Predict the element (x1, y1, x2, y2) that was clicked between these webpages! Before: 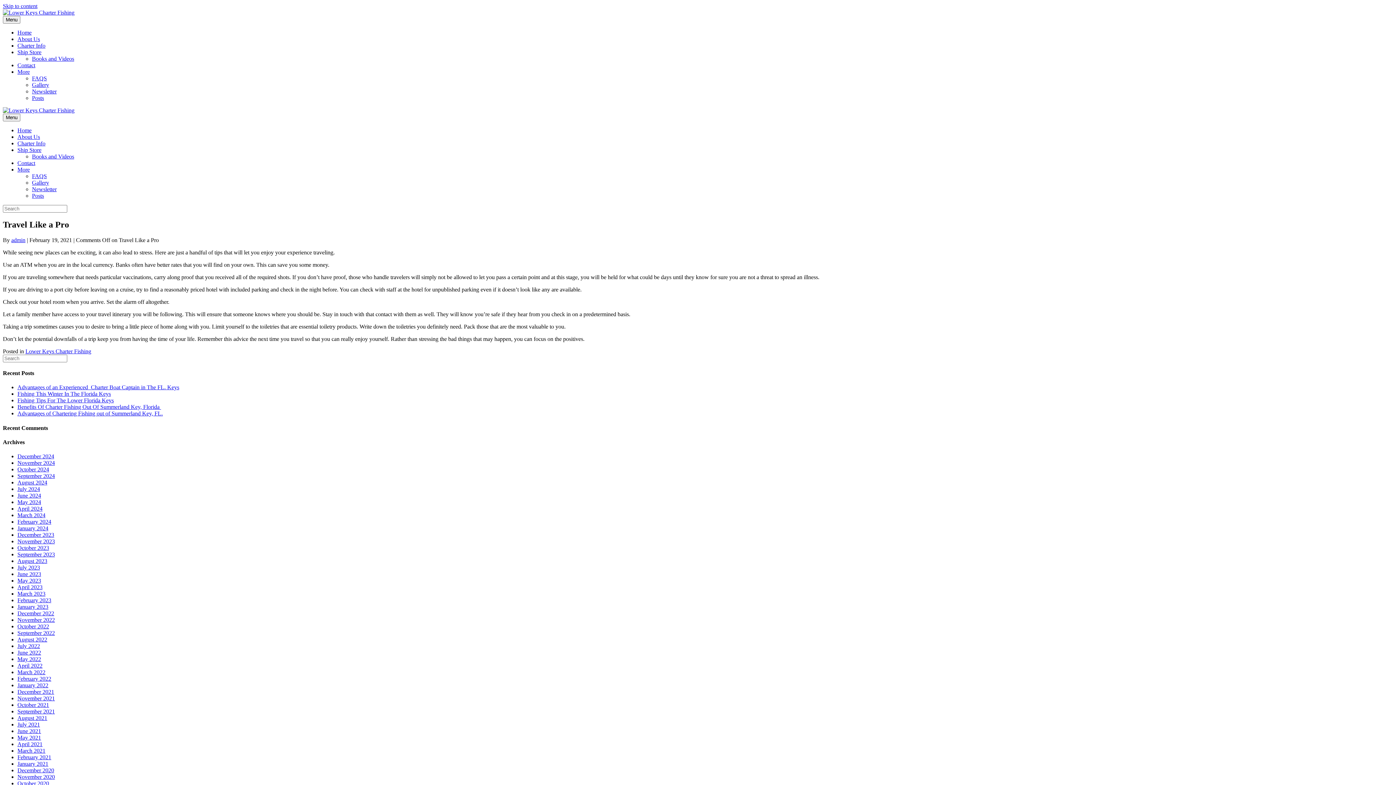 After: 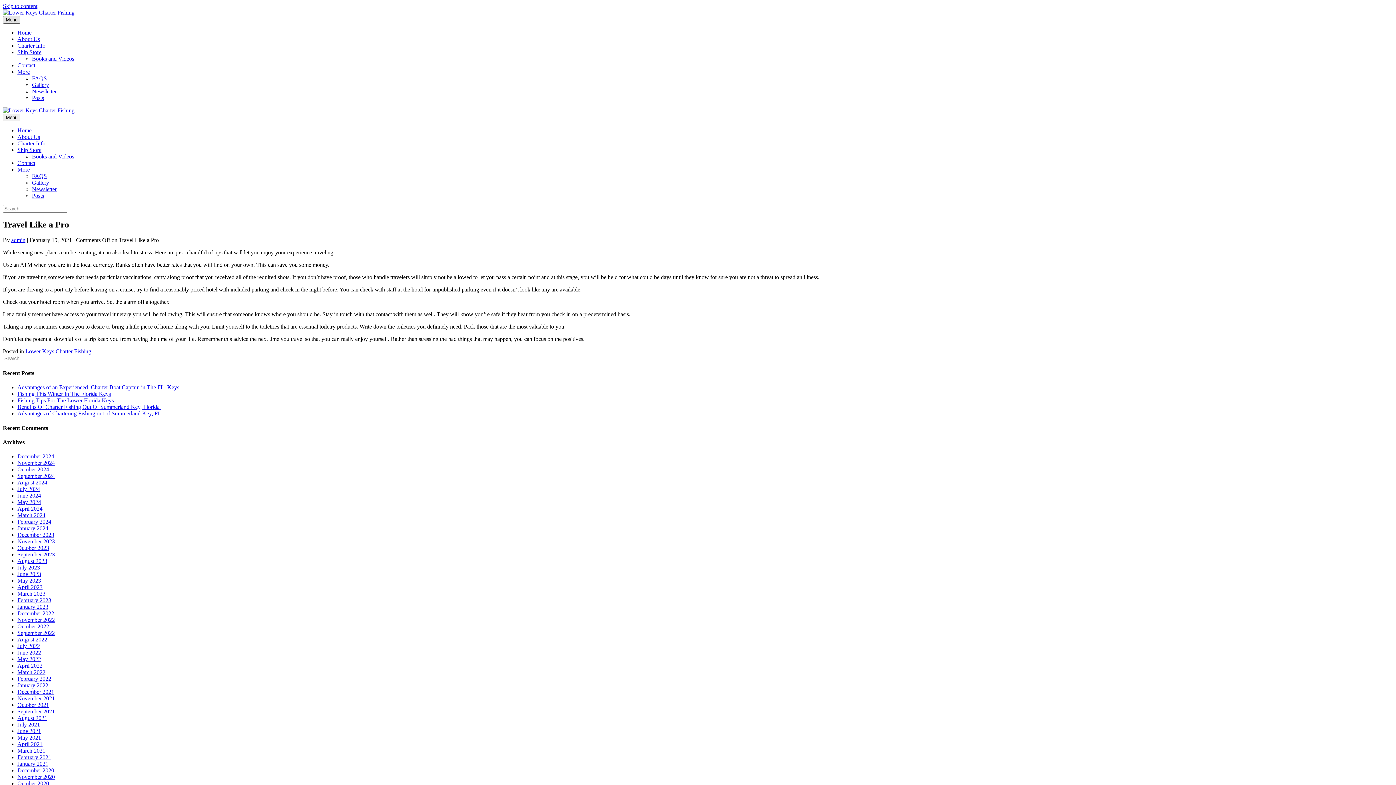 Action: bbox: (2, 16, 20, 23) label: Menu